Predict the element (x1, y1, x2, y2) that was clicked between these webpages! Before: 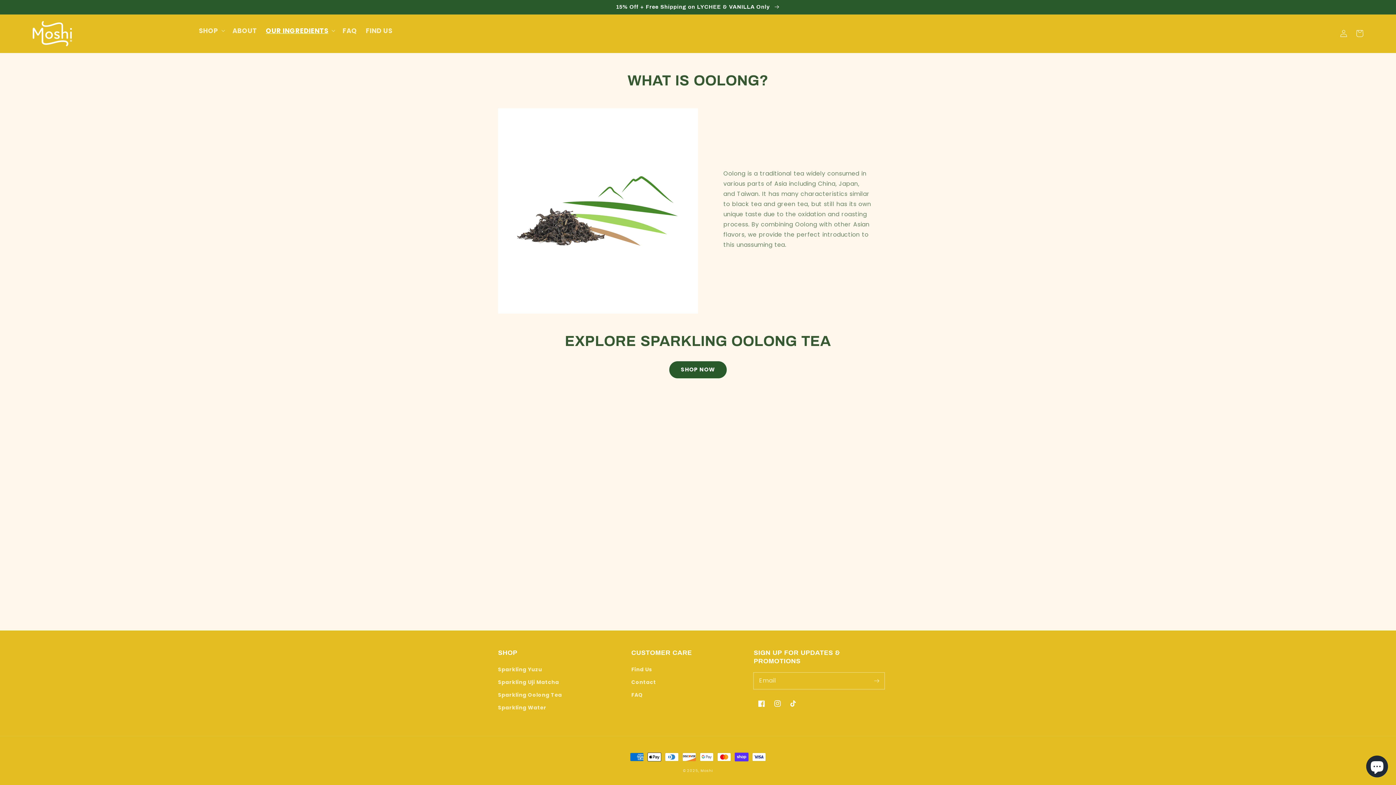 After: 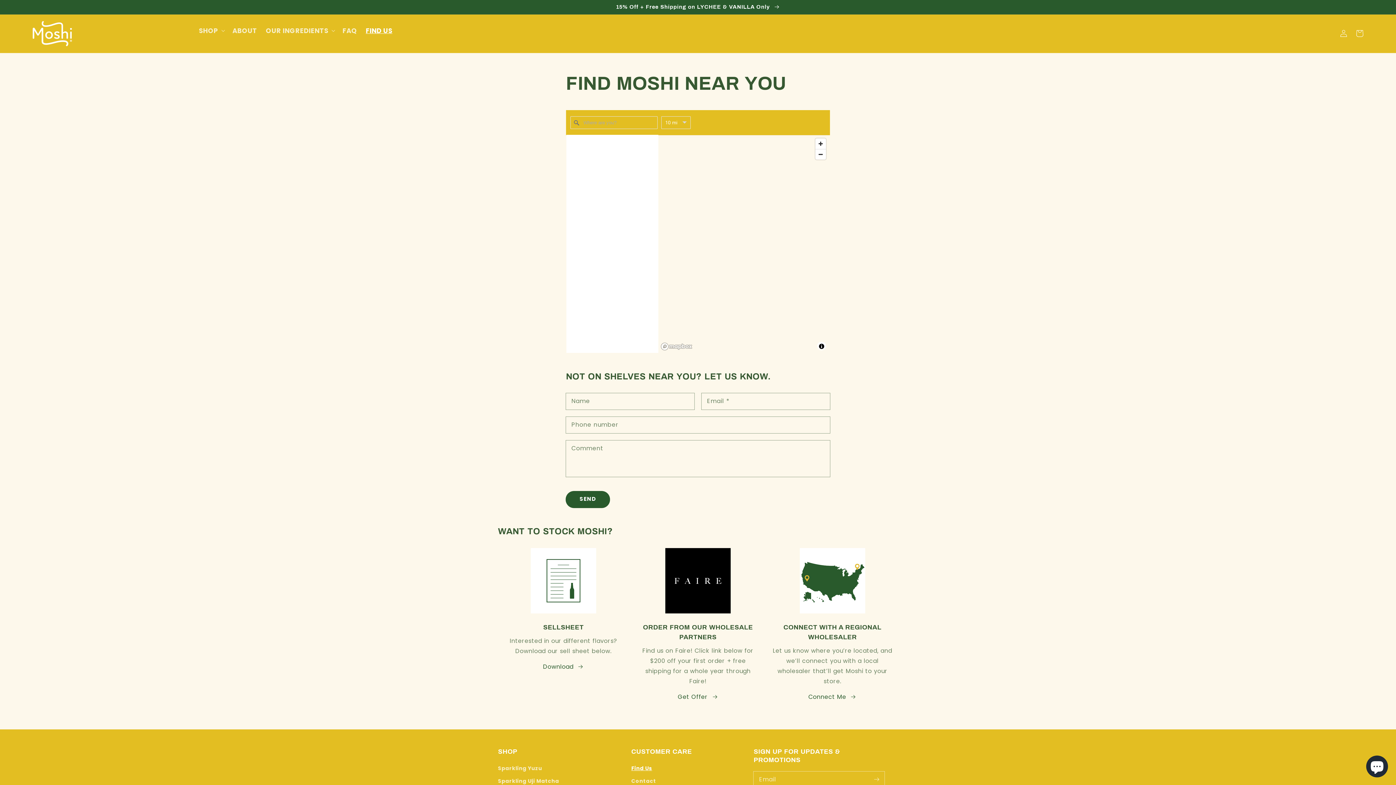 Action: bbox: (631, 665, 652, 676) label: Find Us